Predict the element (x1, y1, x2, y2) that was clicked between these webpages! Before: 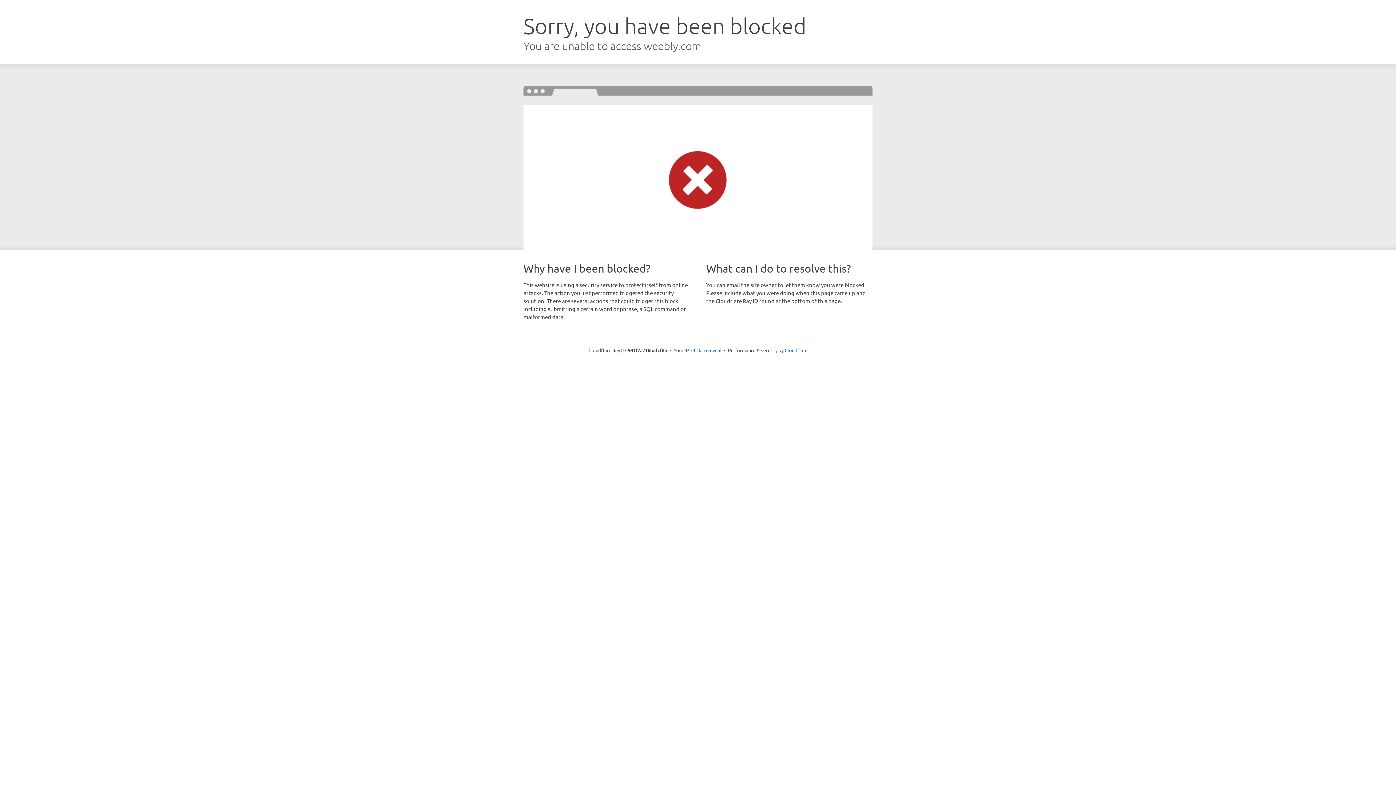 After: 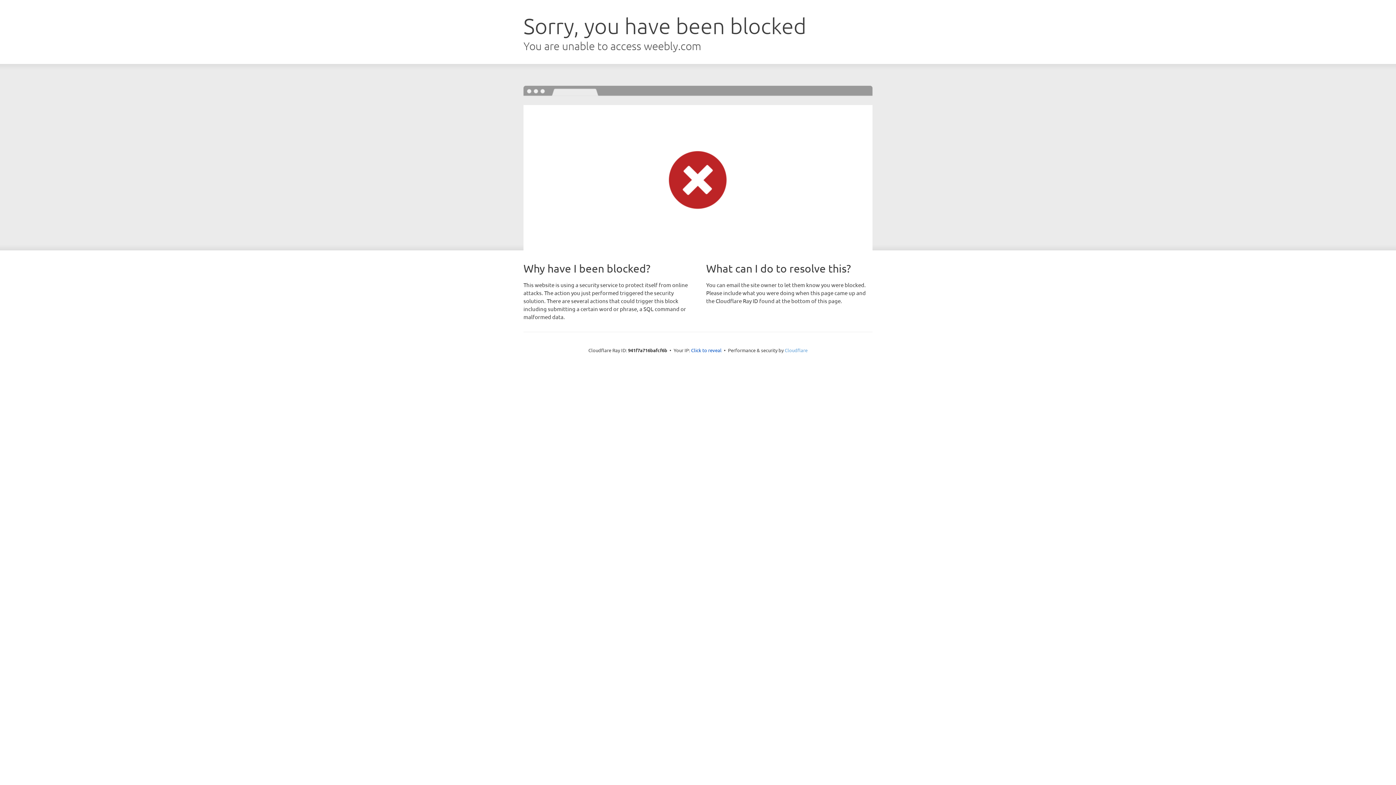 Action: label: Cloudflare bbox: (784, 347, 807, 353)